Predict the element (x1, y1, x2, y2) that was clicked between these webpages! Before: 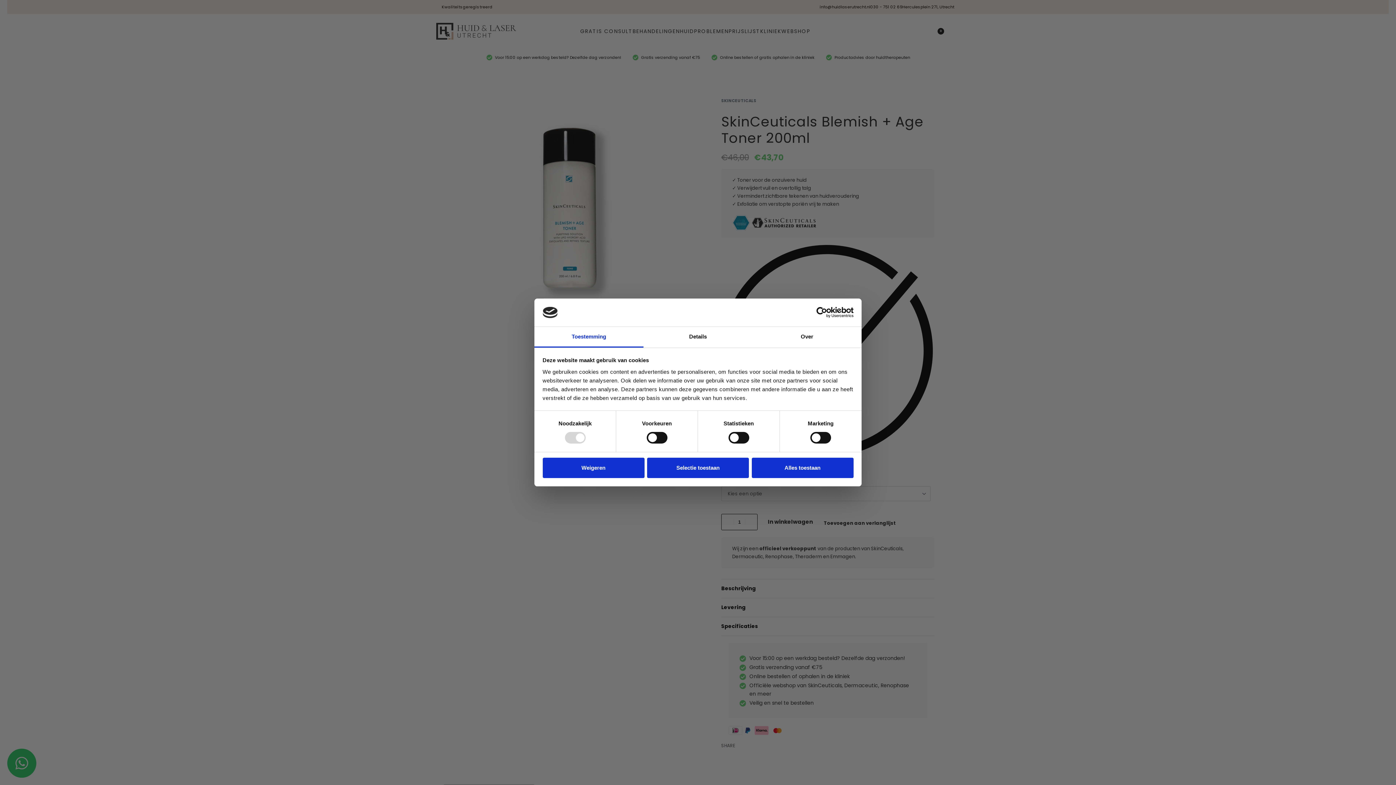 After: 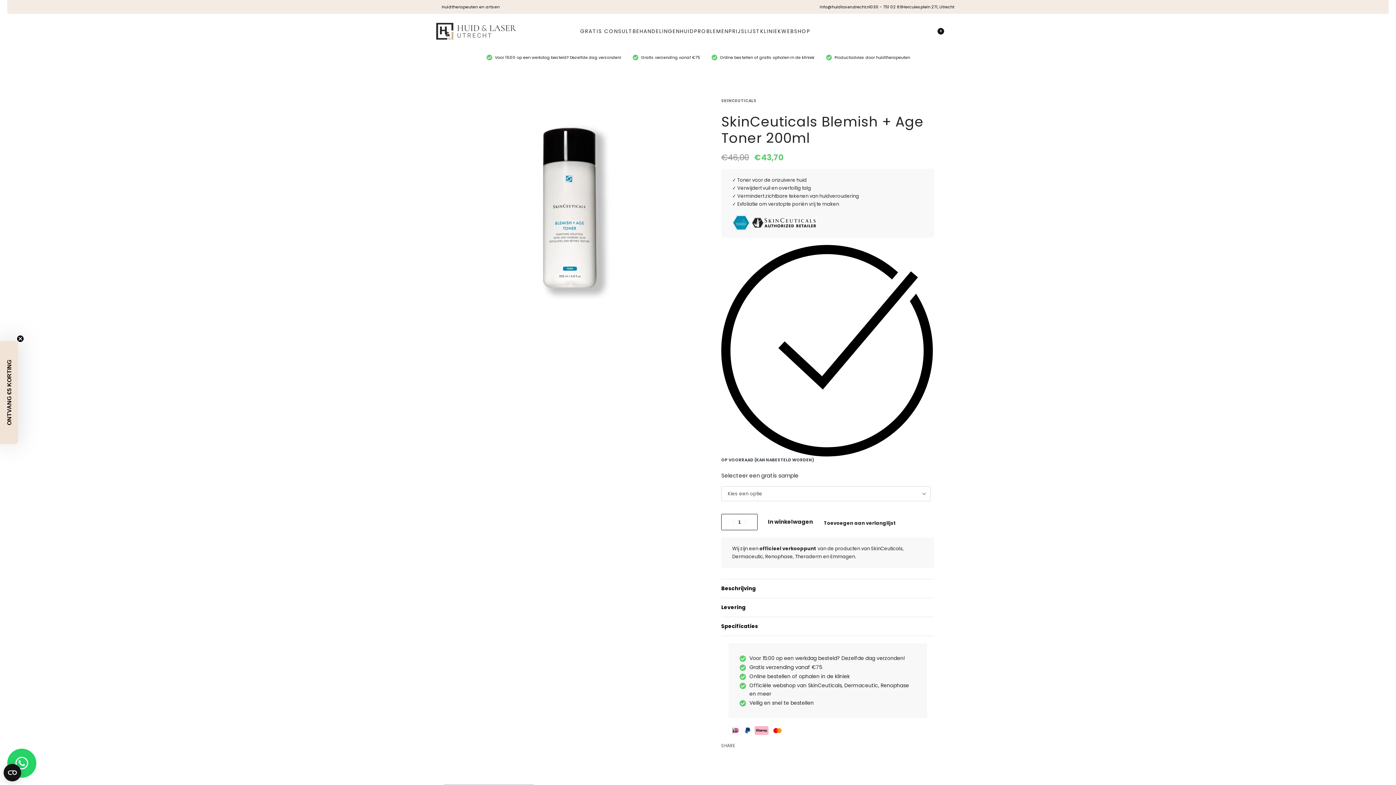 Action: bbox: (647, 457, 749, 478) label: Selectie toestaan